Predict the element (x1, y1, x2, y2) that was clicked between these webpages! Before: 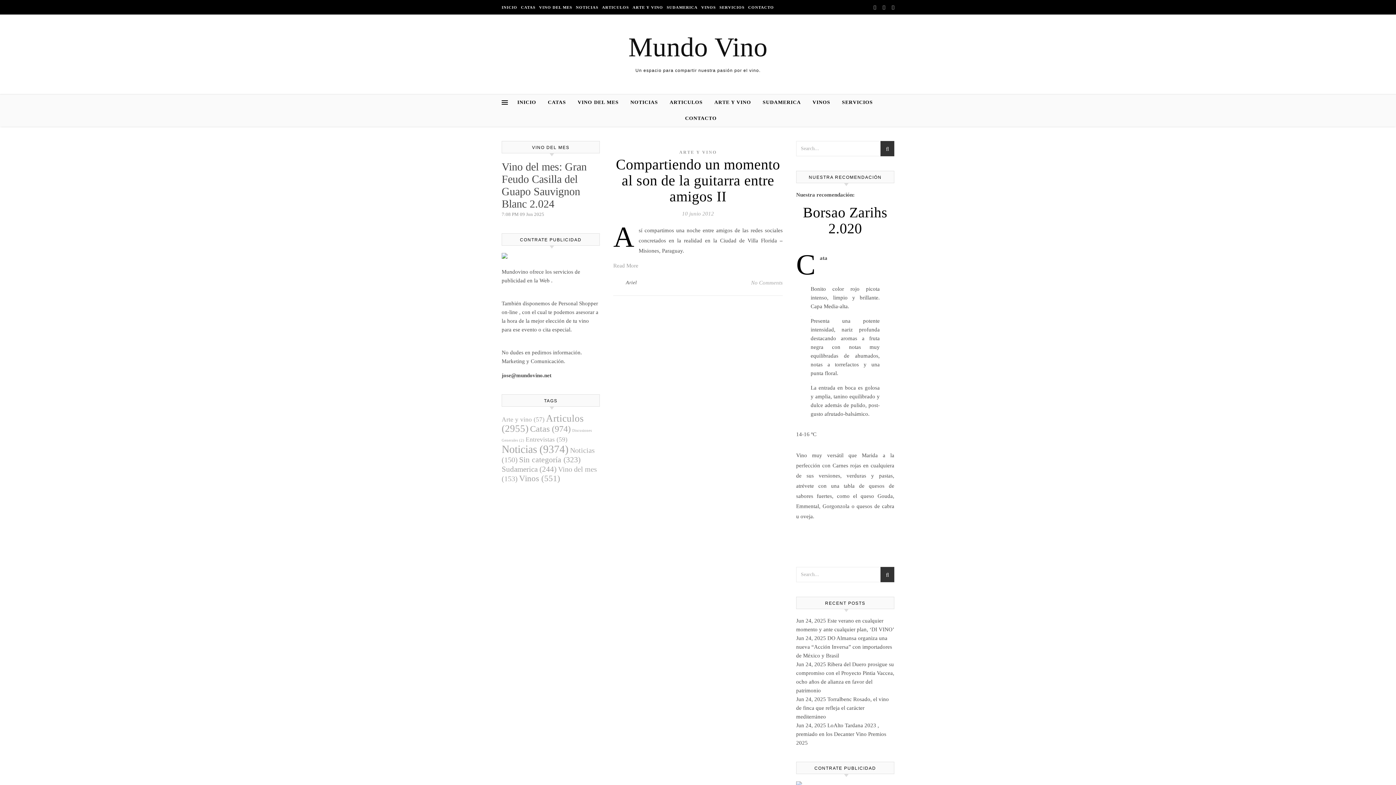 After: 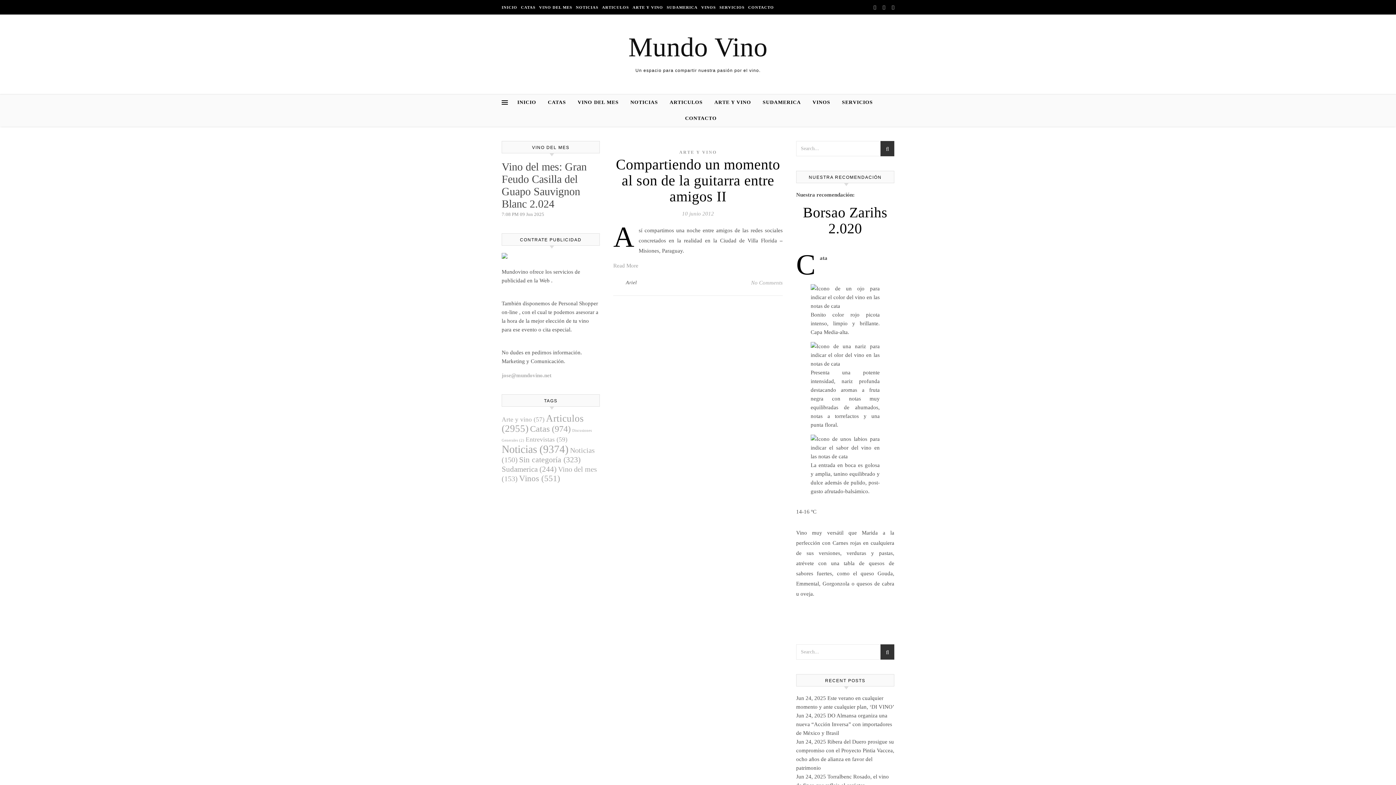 Action: bbox: (501, 372, 551, 378) label: jose@mundovino.net